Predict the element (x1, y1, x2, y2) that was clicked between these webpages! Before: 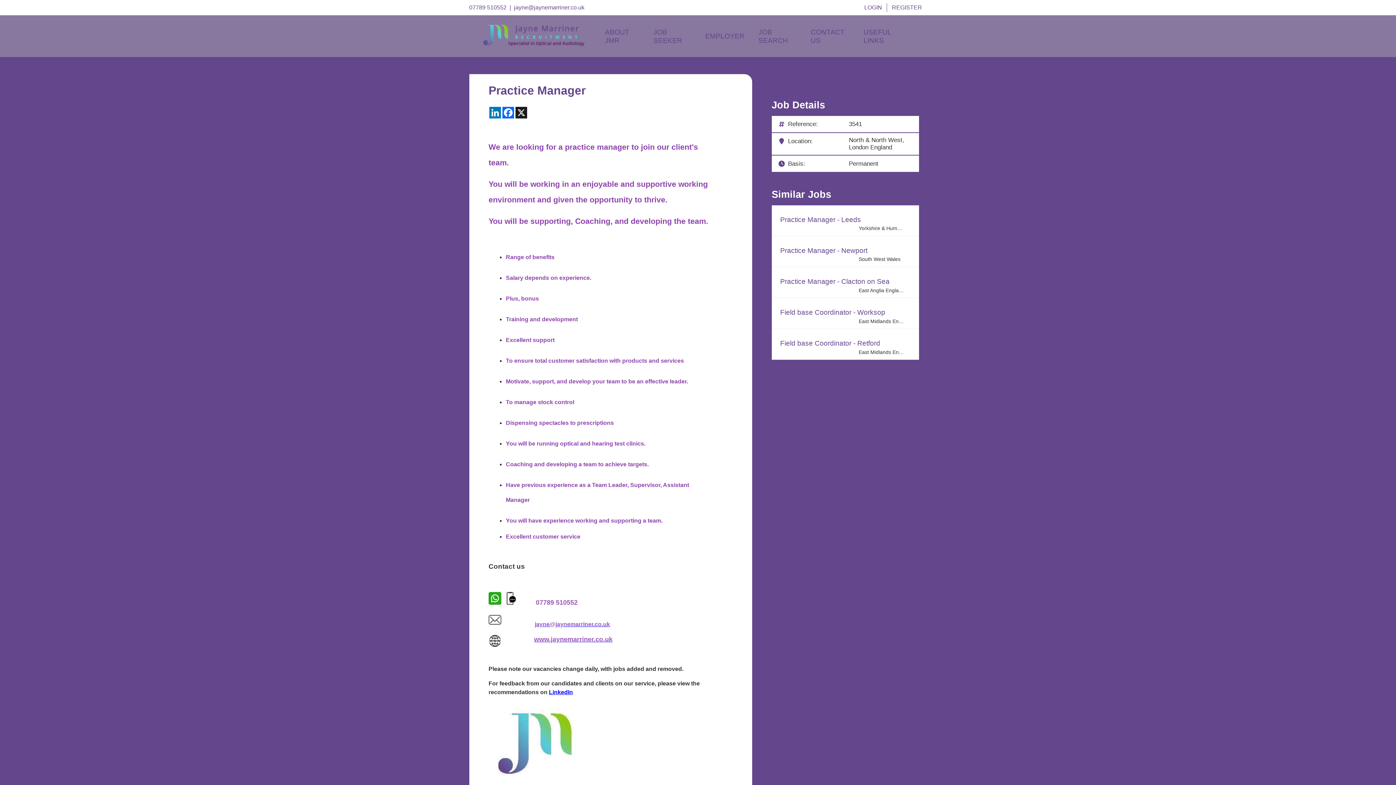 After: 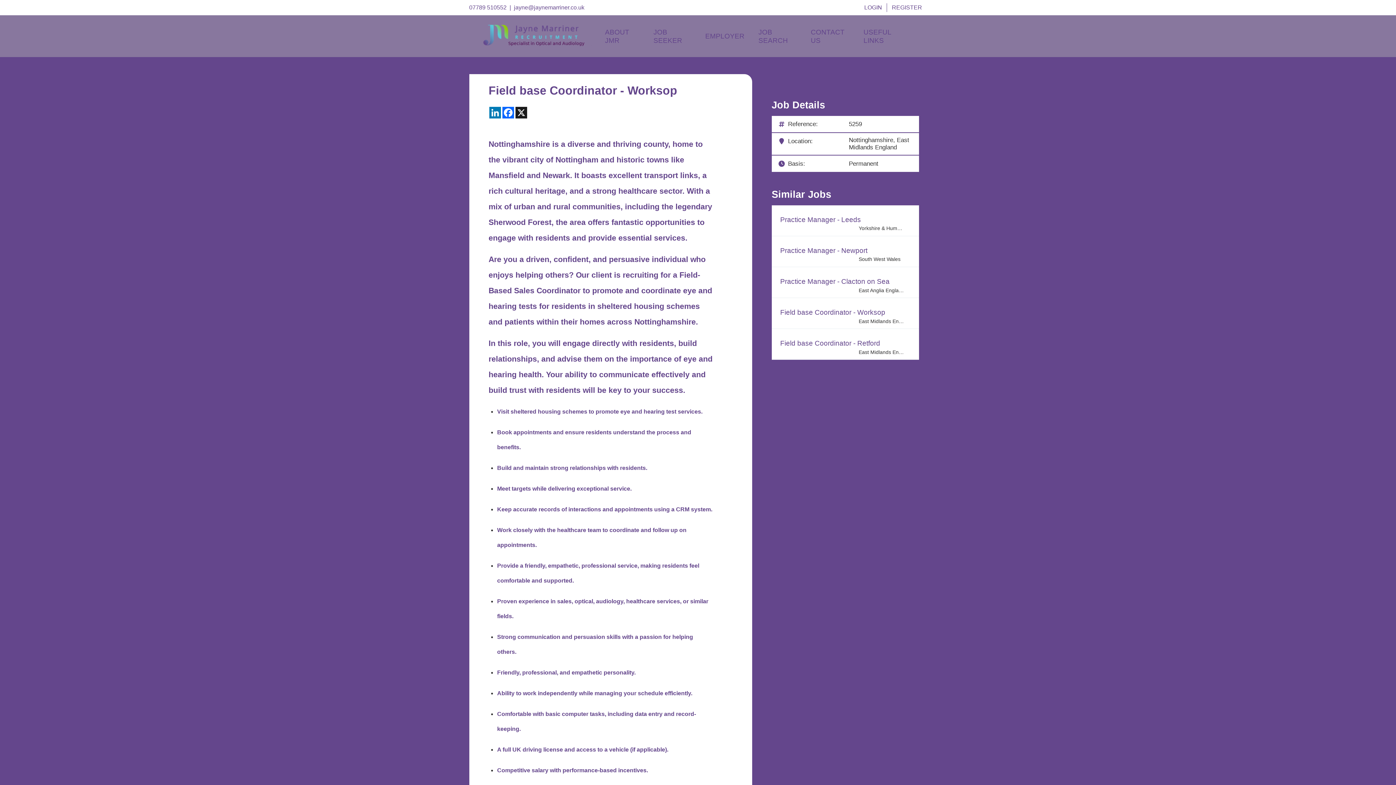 Action: bbox: (771, 298, 919, 328) label: Field base Coordinator - Worksop
East Midlands England